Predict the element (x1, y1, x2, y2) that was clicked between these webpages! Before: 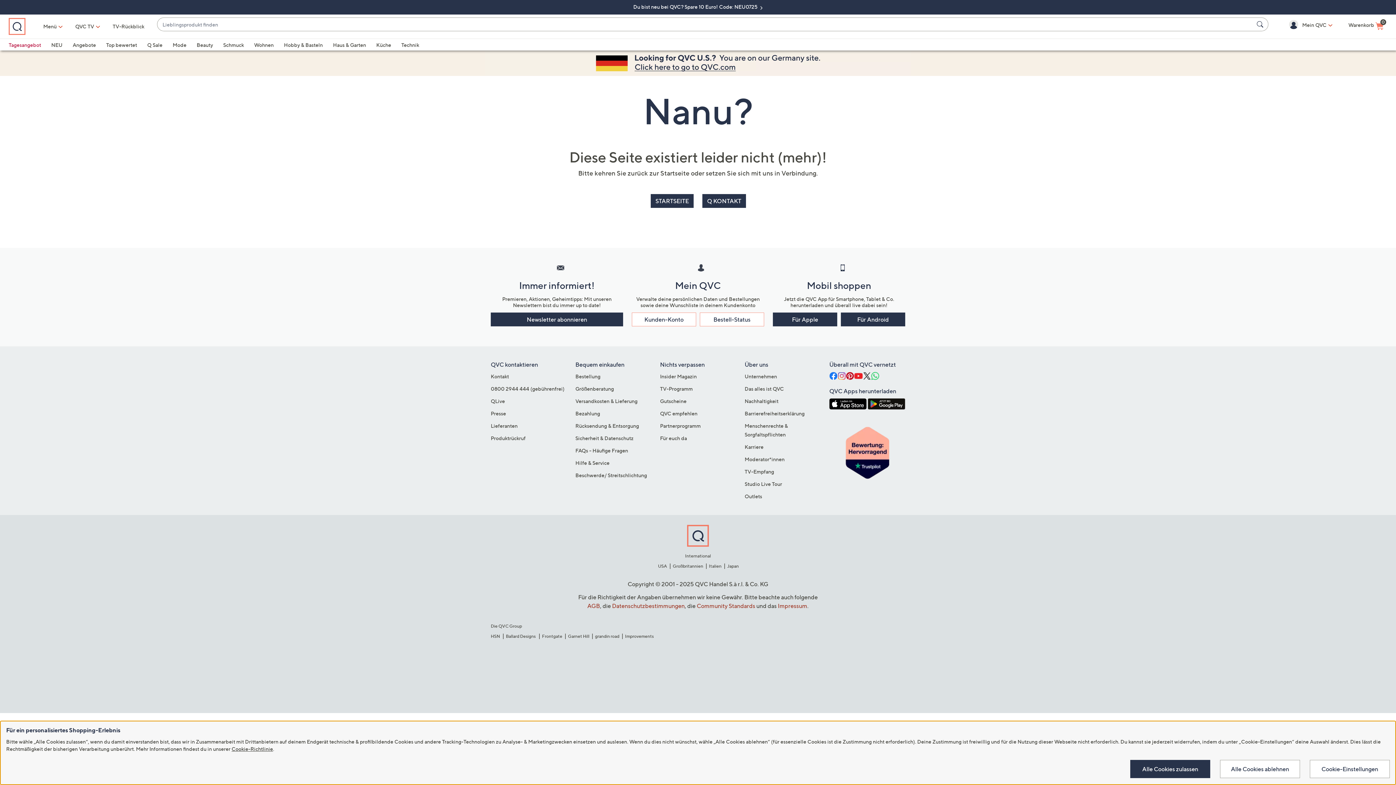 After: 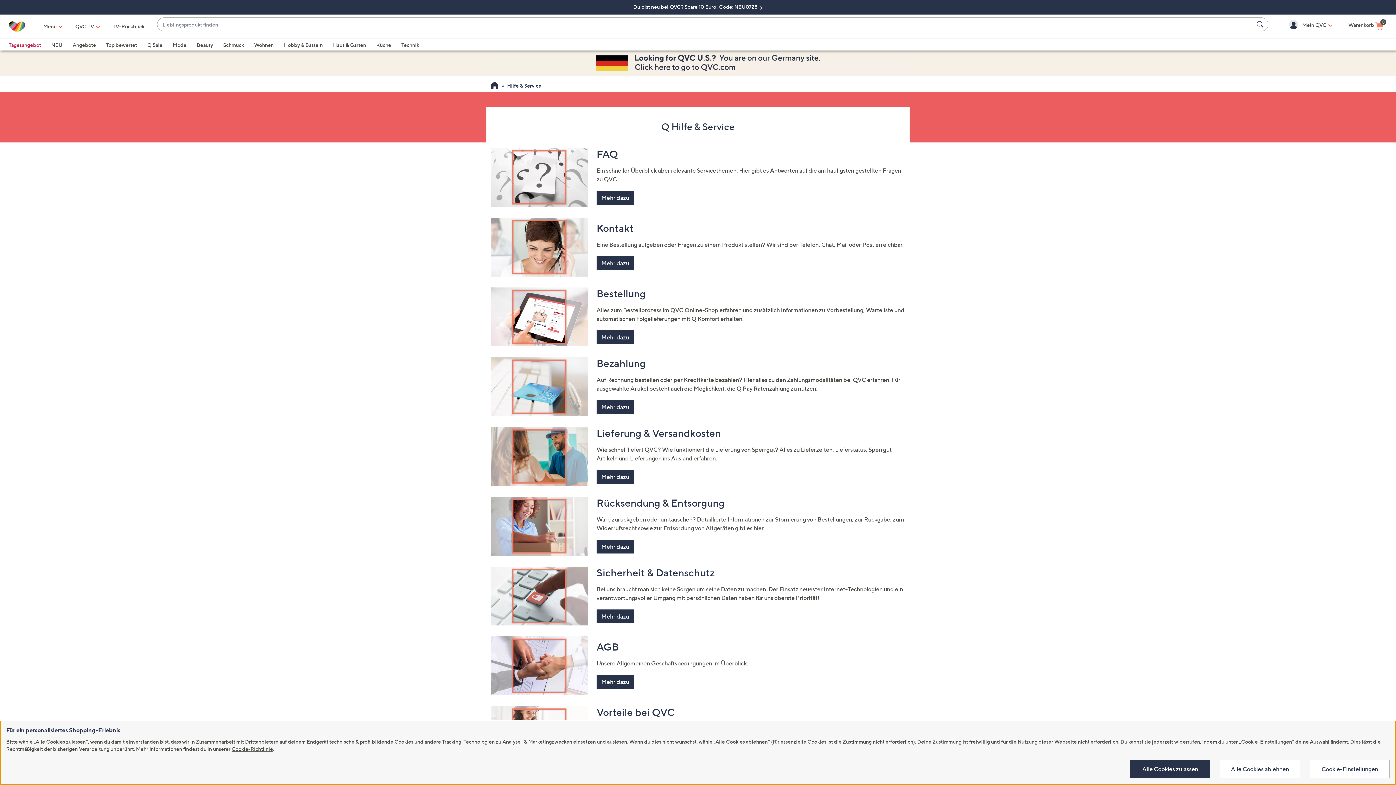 Action: label: Hilfe & Service bbox: (575, 460, 609, 466)